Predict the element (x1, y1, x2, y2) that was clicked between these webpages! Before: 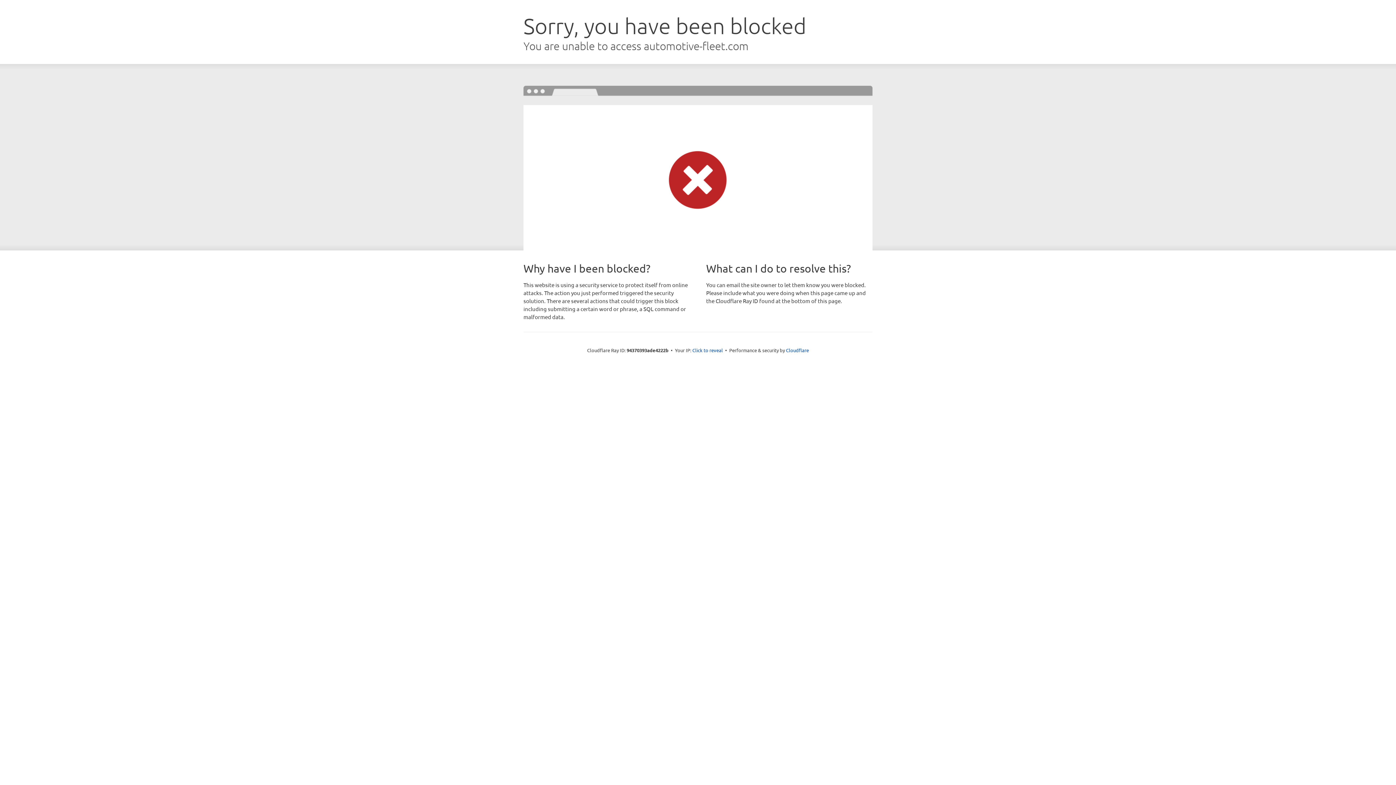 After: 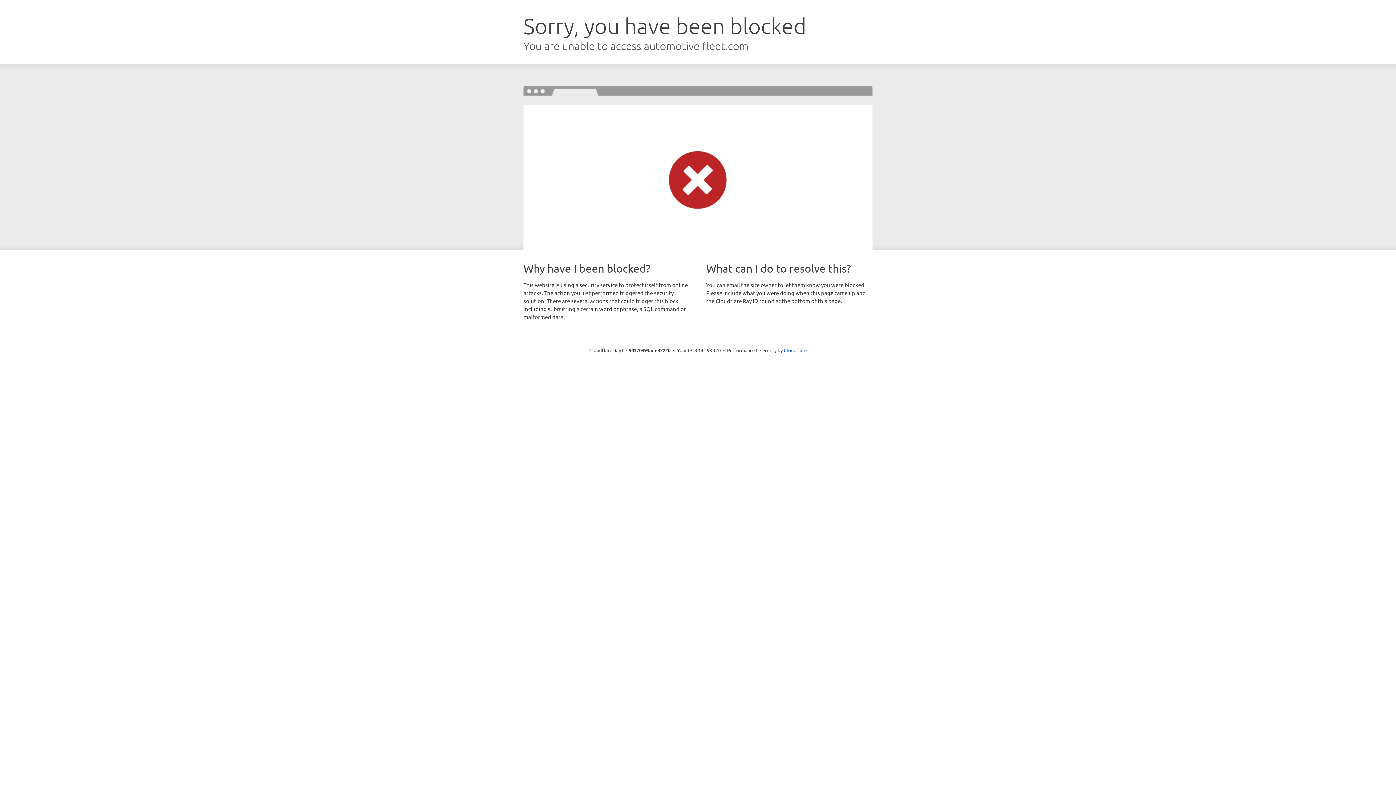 Action: bbox: (692, 346, 723, 353) label: Click to reveal